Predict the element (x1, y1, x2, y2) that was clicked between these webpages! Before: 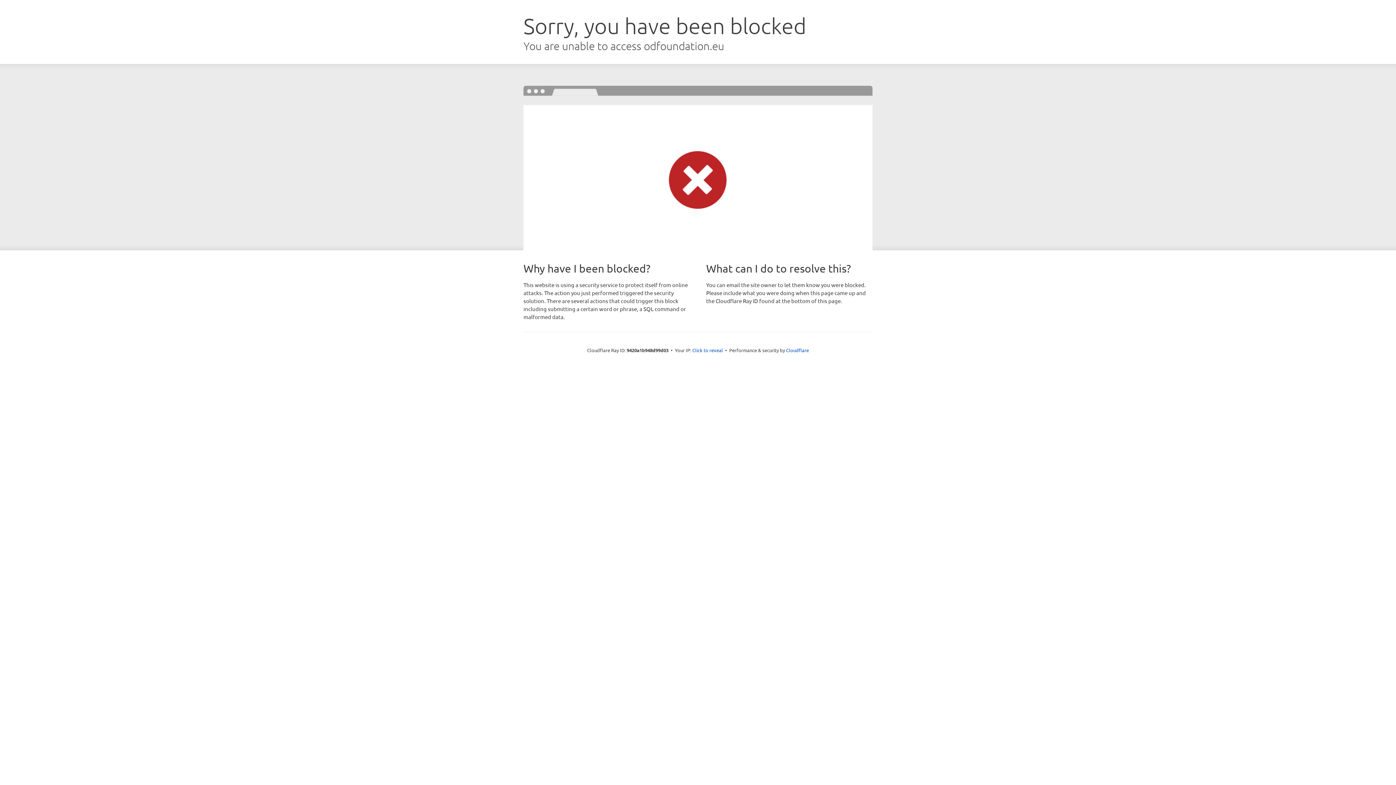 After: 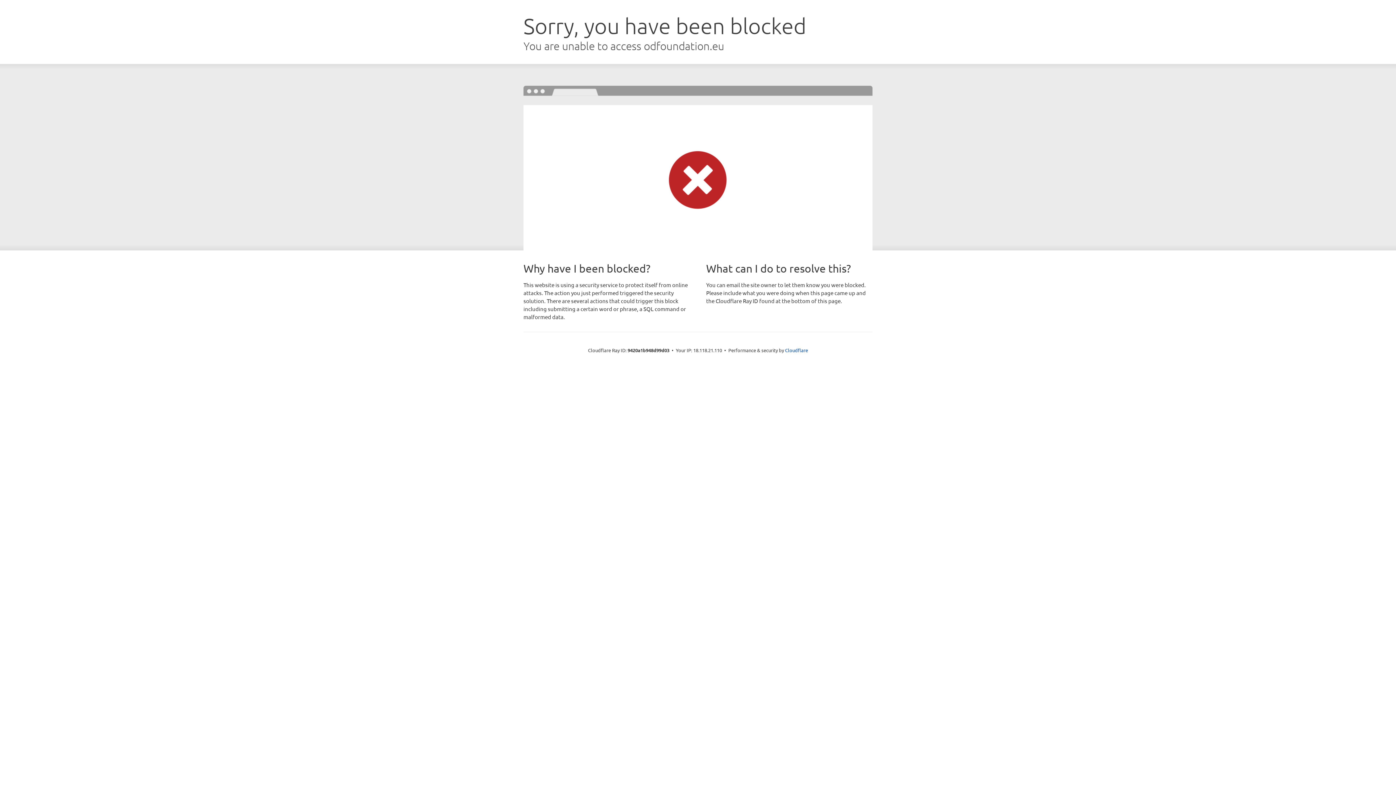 Action: bbox: (692, 346, 723, 353) label: Click to reveal